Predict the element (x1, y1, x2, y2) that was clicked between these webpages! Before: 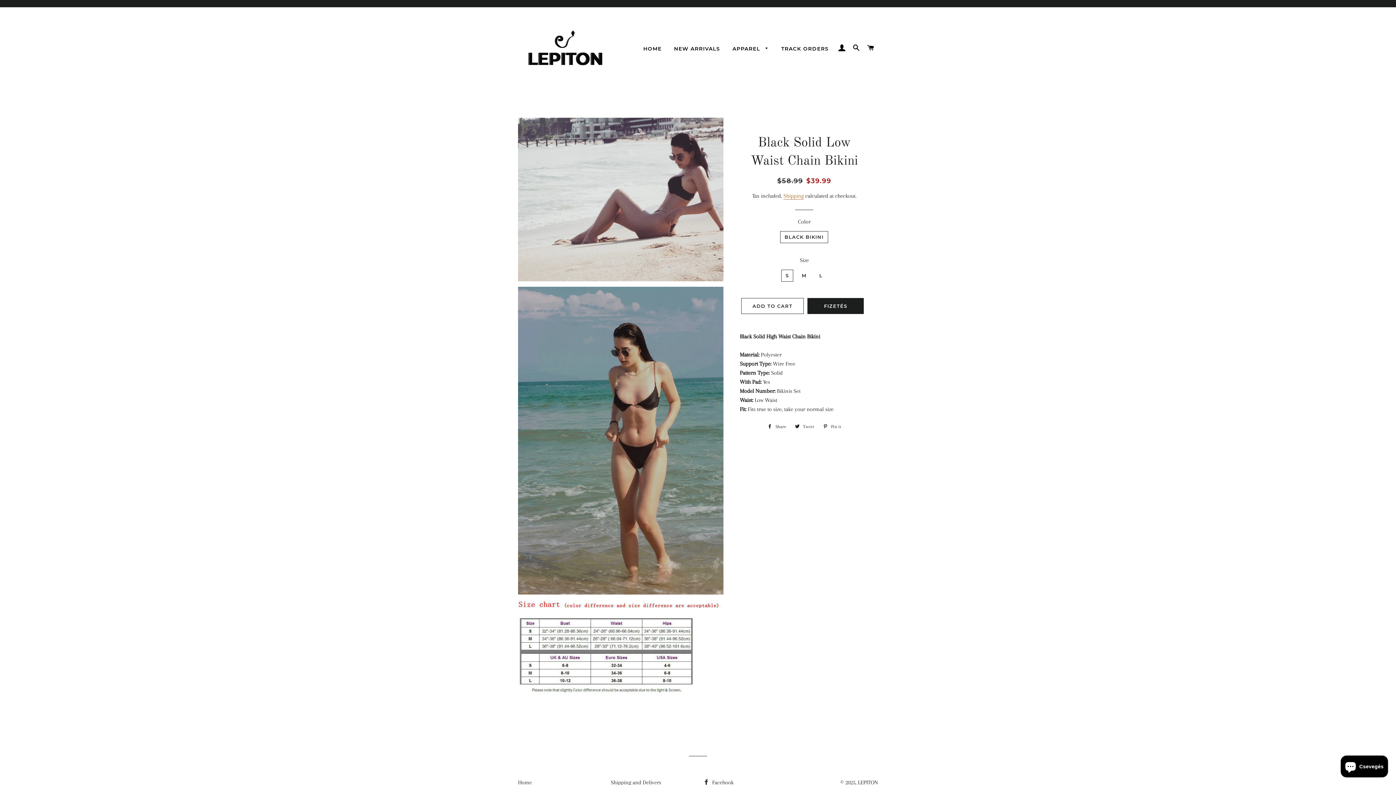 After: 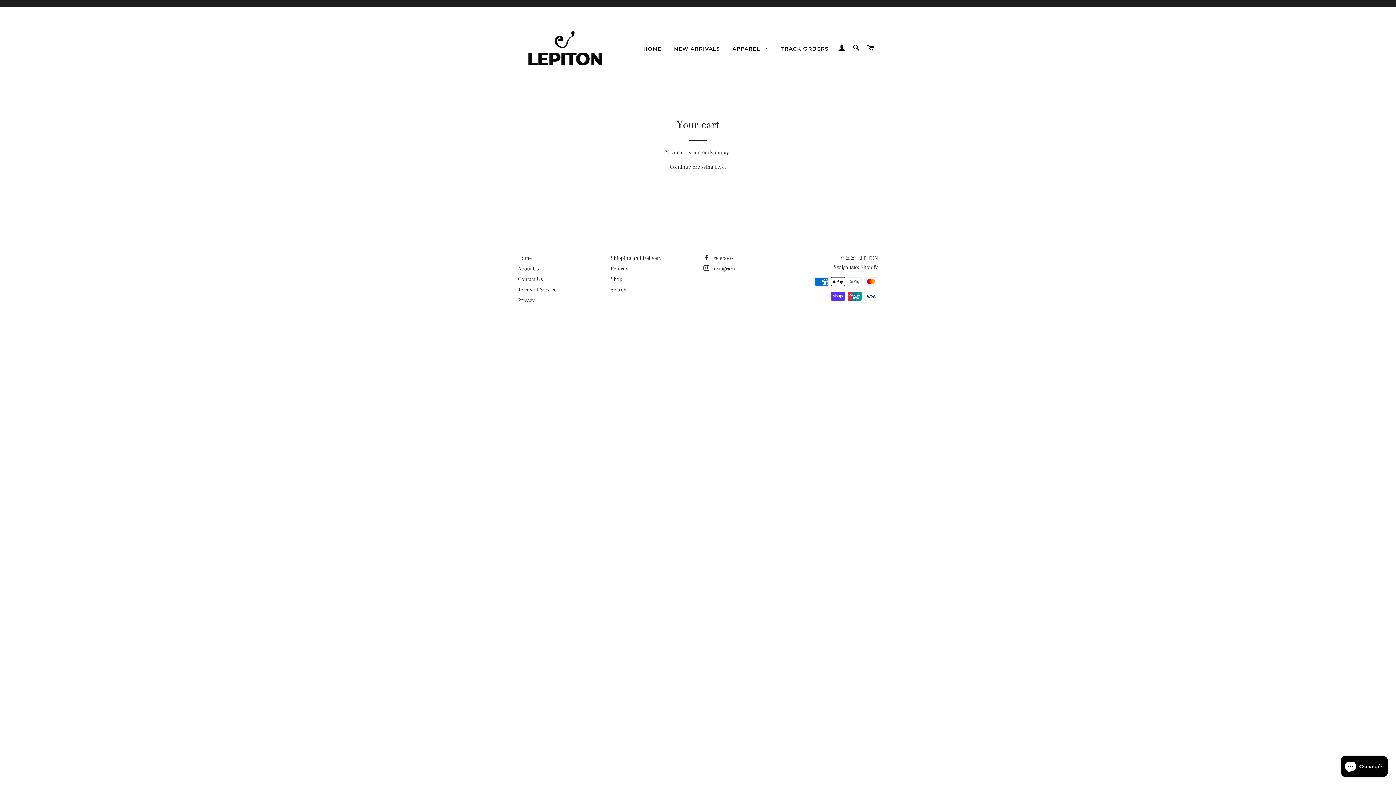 Action: bbox: (864, 37, 877, 58) label: CART